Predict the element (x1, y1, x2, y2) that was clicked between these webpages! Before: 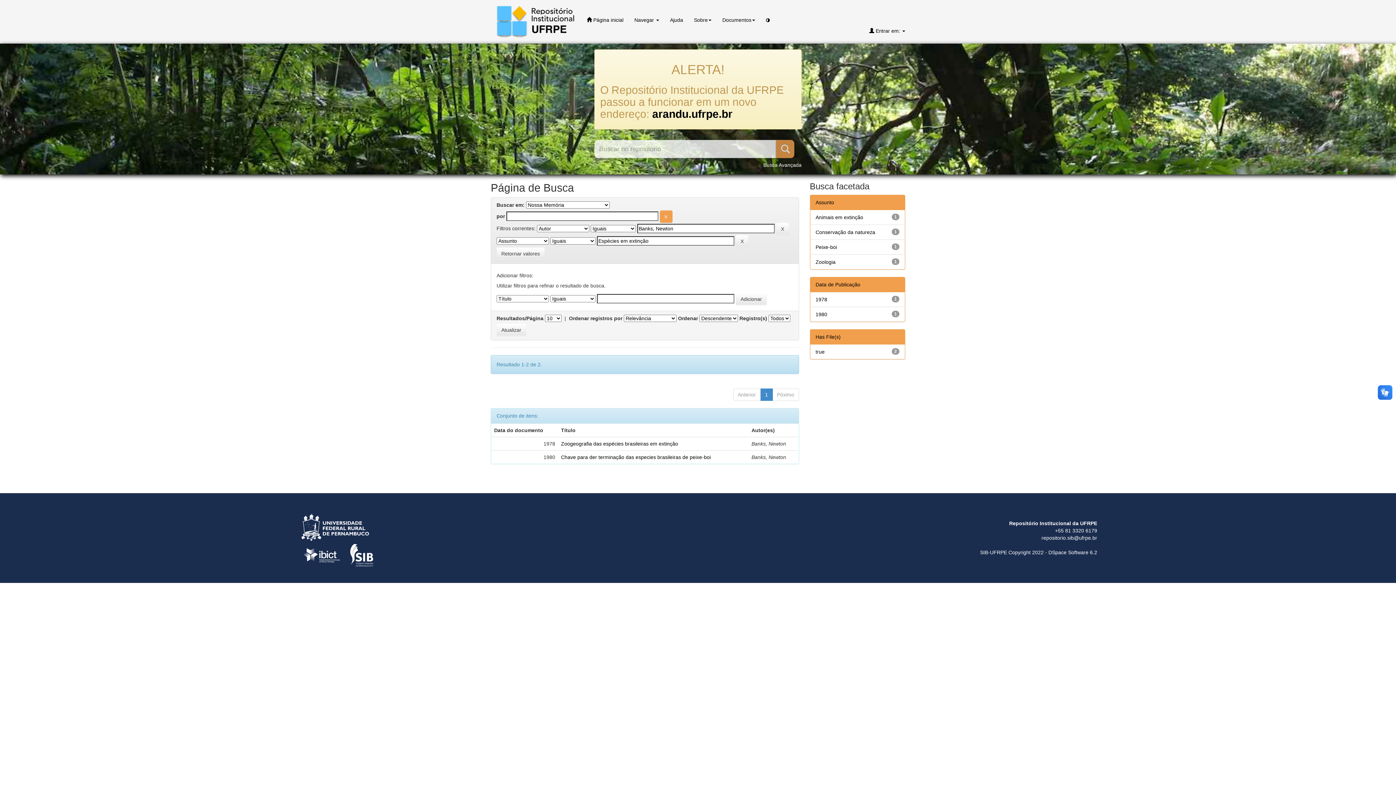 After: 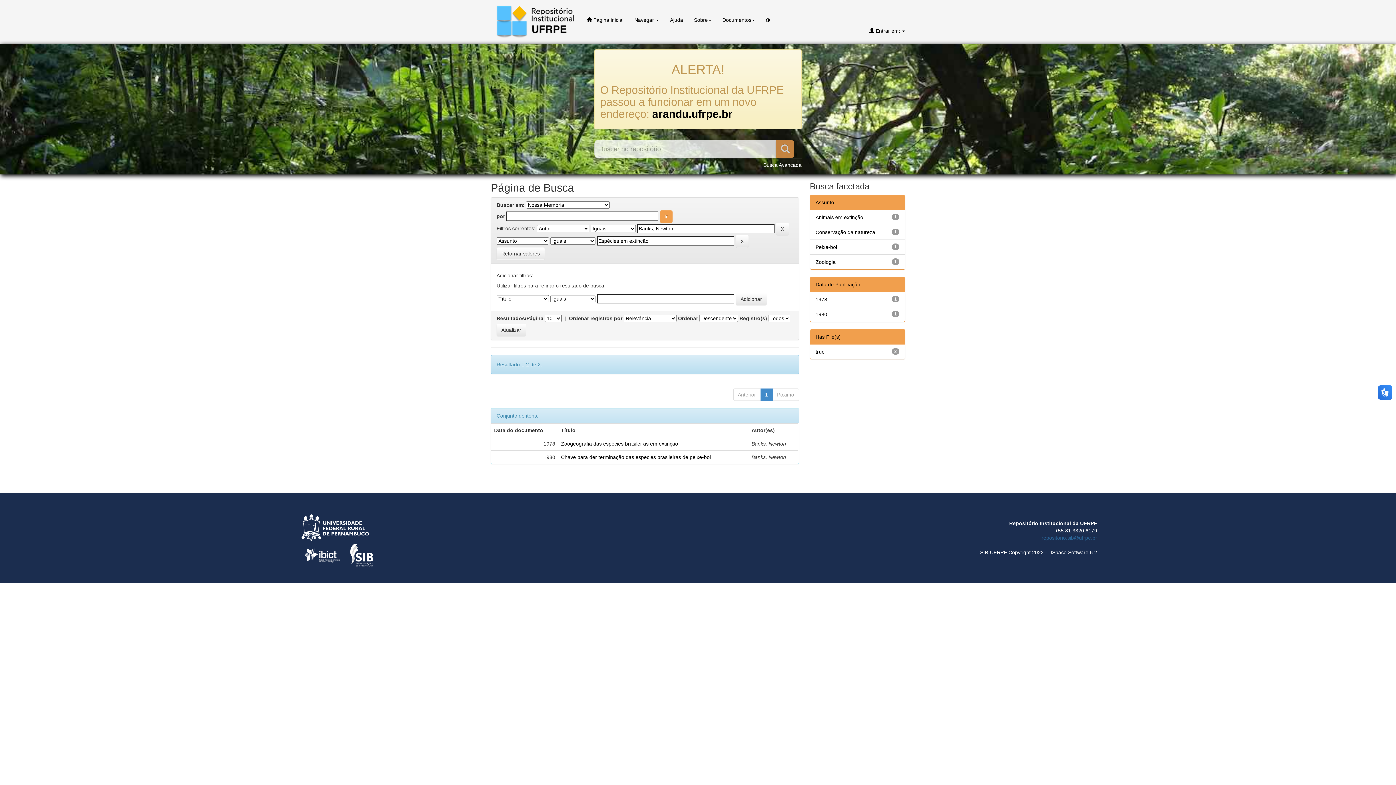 Action: label: repositorio.sib@ufrpe.br bbox: (1041, 535, 1097, 541)